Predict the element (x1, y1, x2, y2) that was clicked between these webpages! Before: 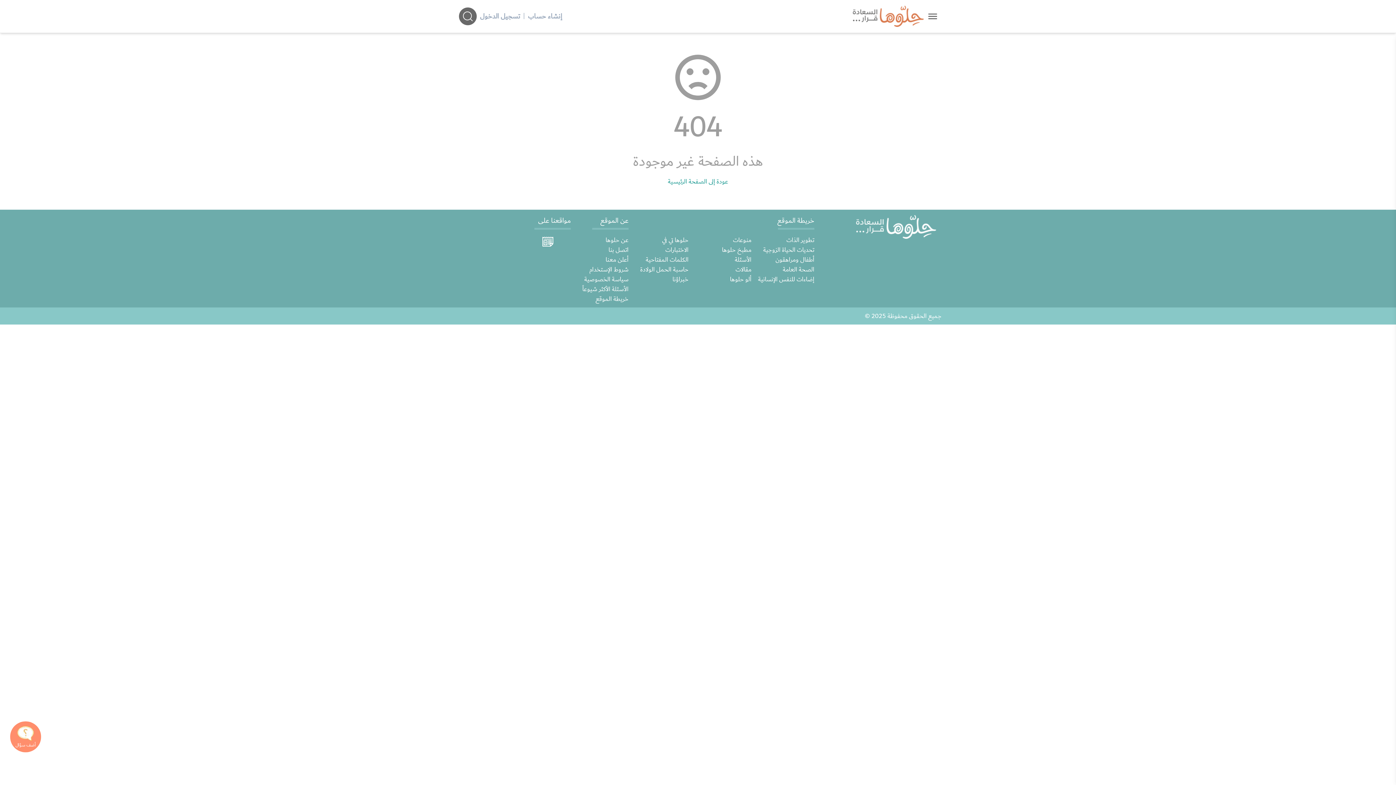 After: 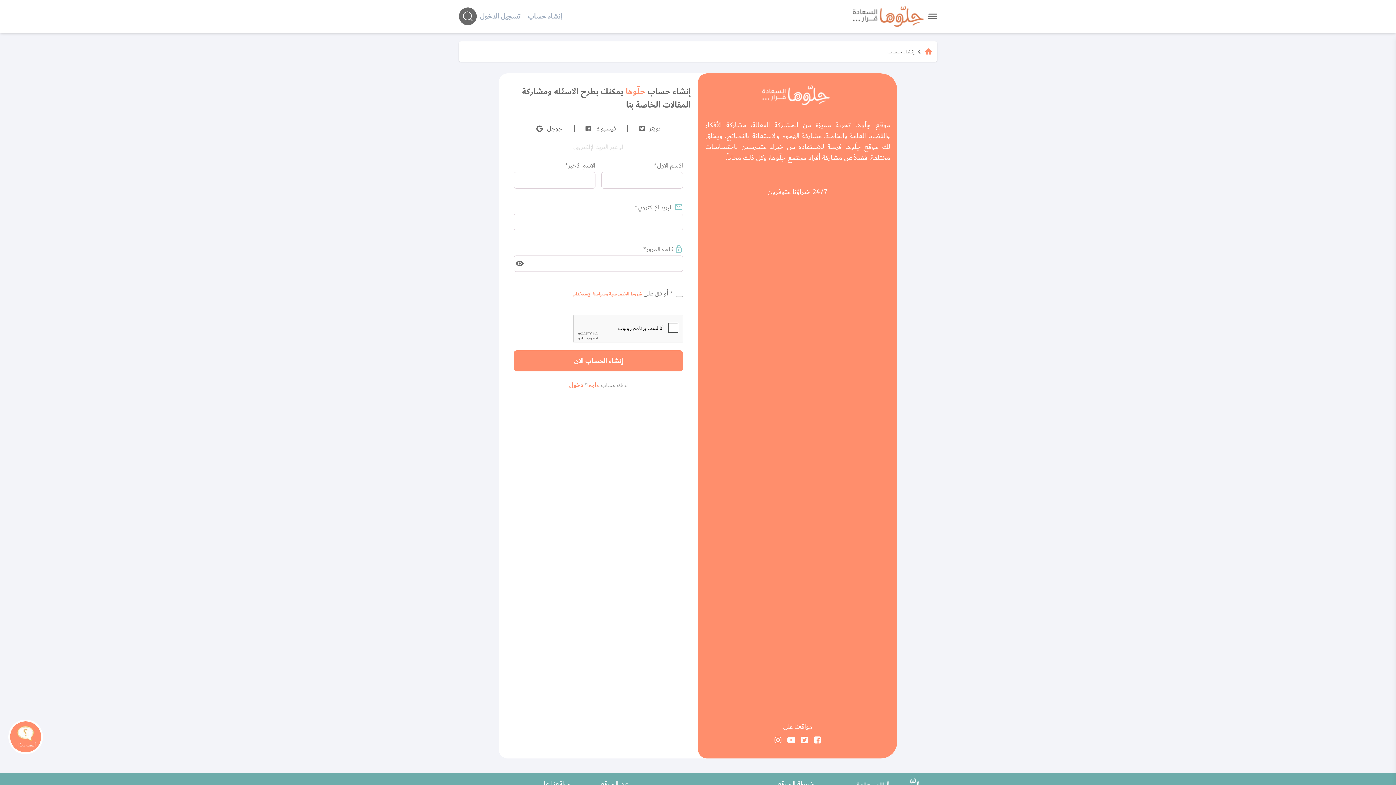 Action: bbox: (528, 10, 562, 21) label: إنشاء حساب